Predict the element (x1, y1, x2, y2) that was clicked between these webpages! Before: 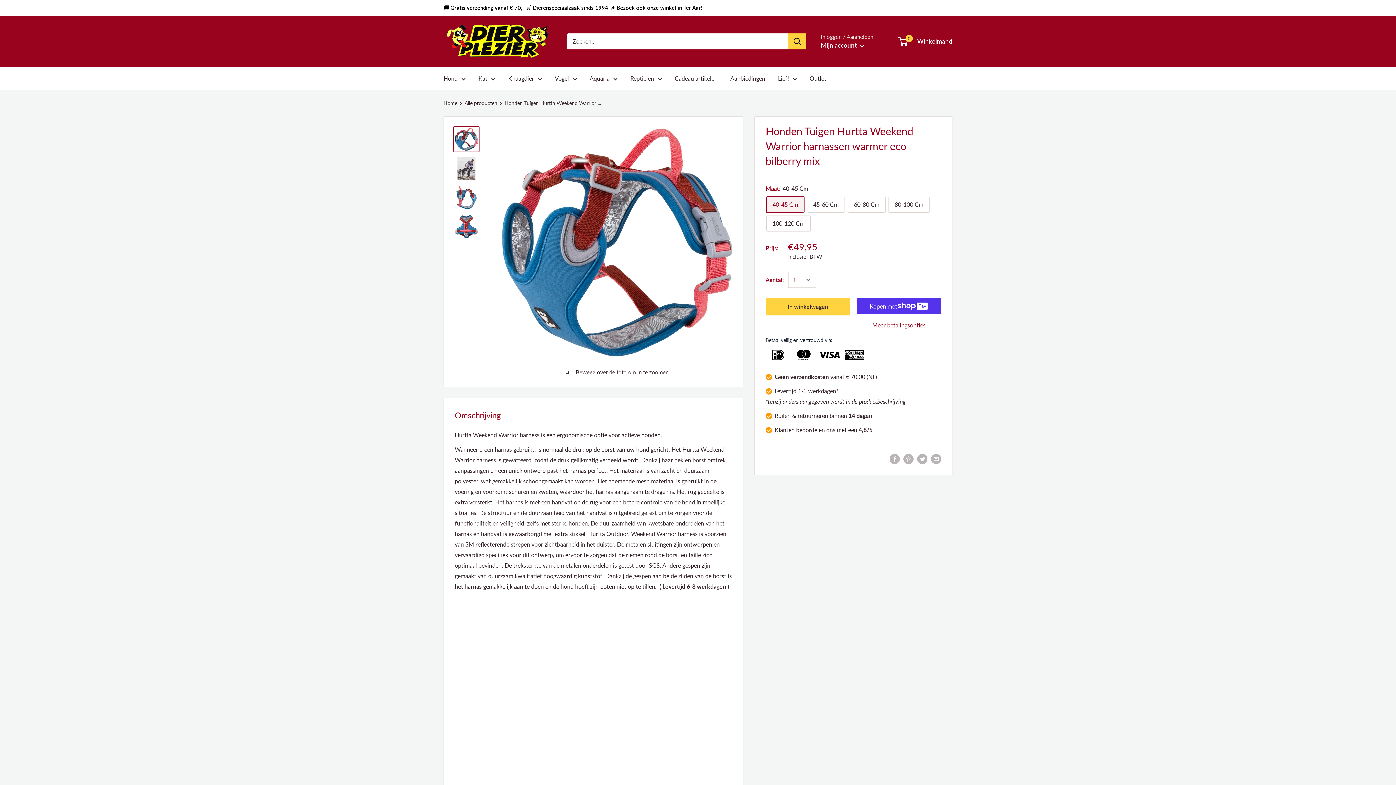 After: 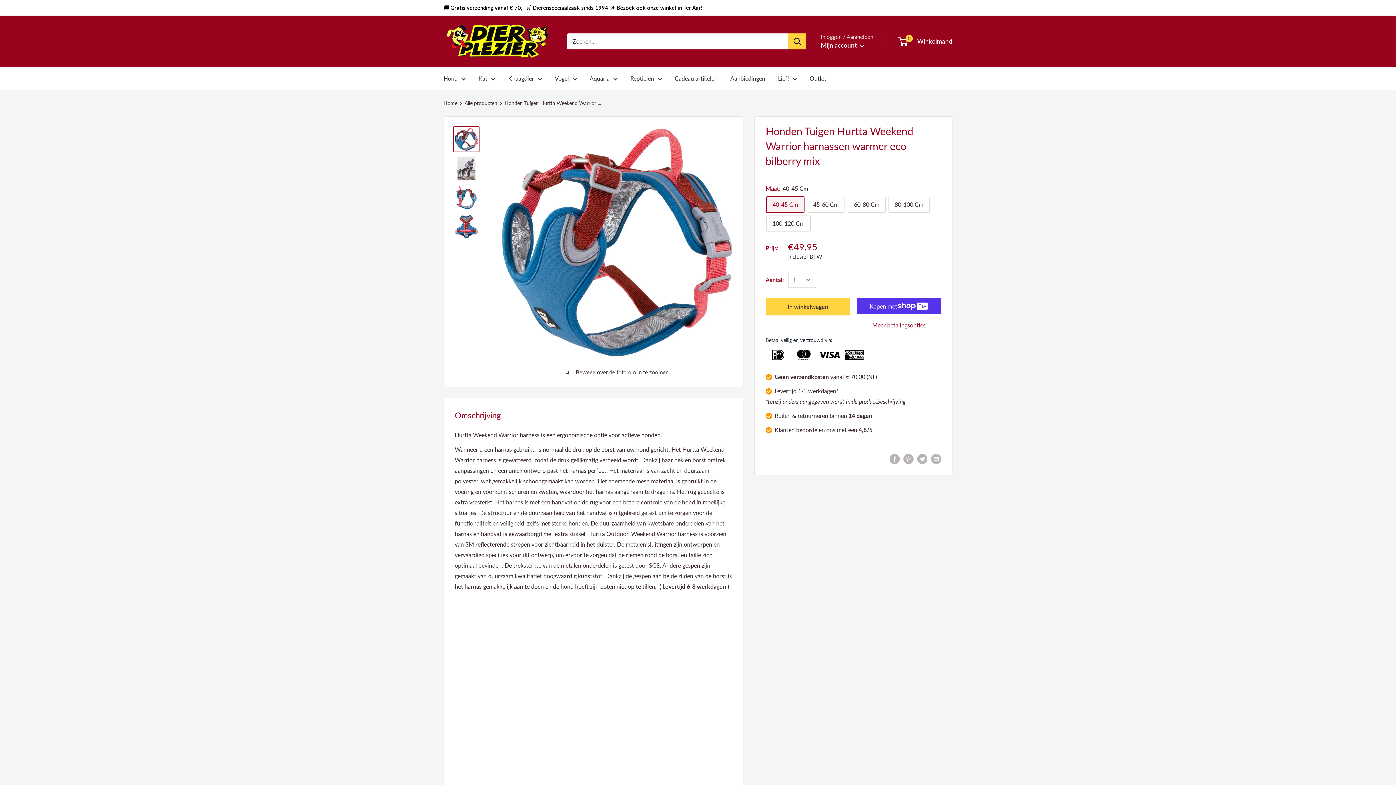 Action: bbox: (796, 426, 835, 433) label: beoordelen ons